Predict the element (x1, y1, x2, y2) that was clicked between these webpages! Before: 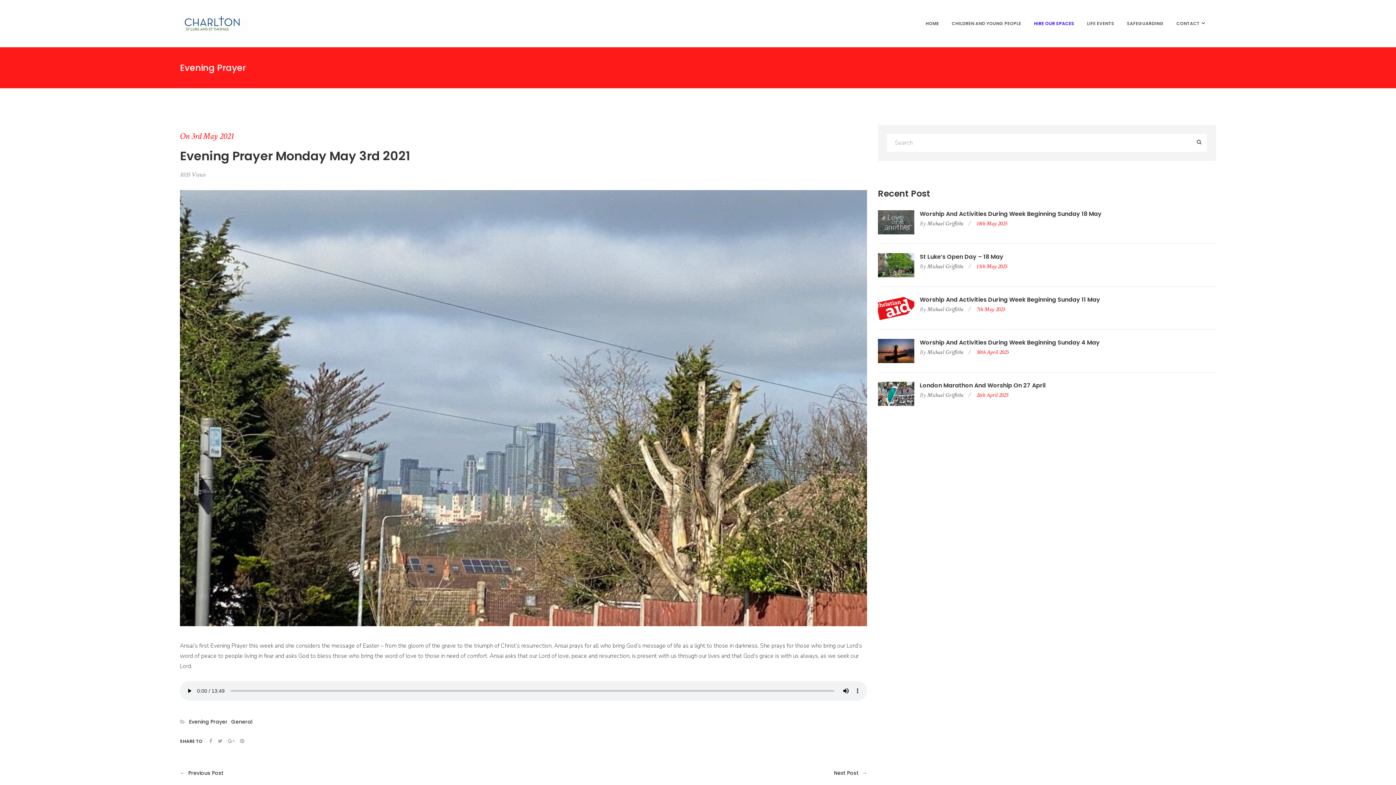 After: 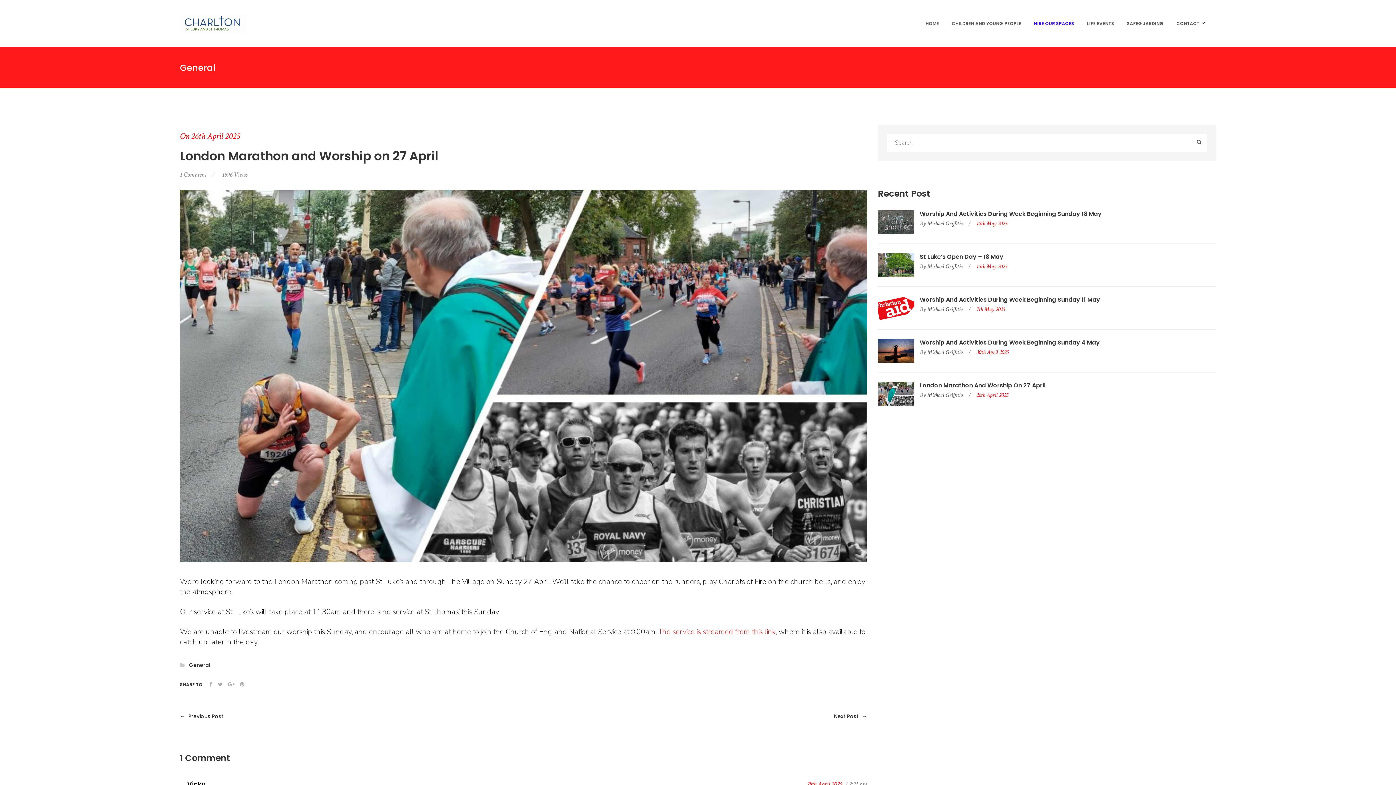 Action: bbox: (976, 391, 1008, 399) label: 26th April 2025